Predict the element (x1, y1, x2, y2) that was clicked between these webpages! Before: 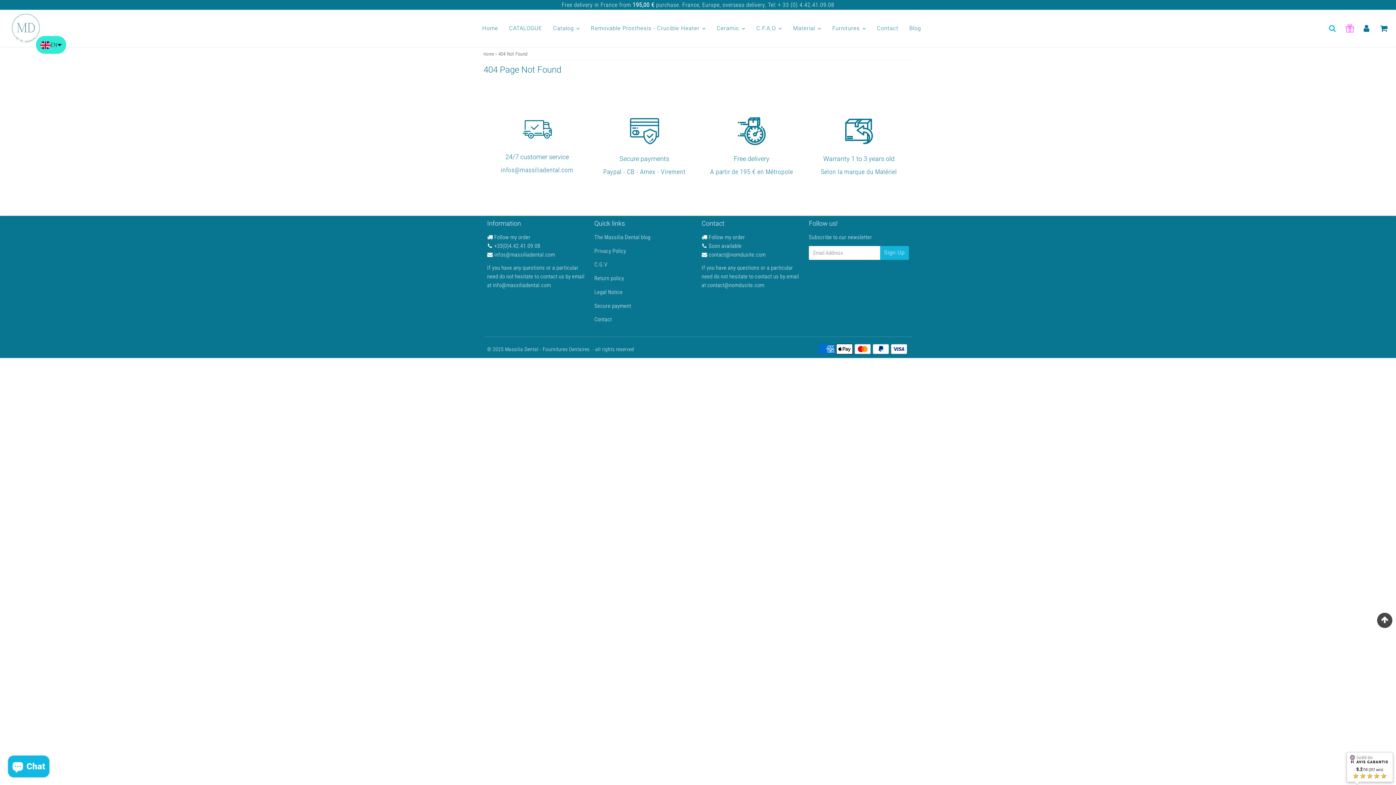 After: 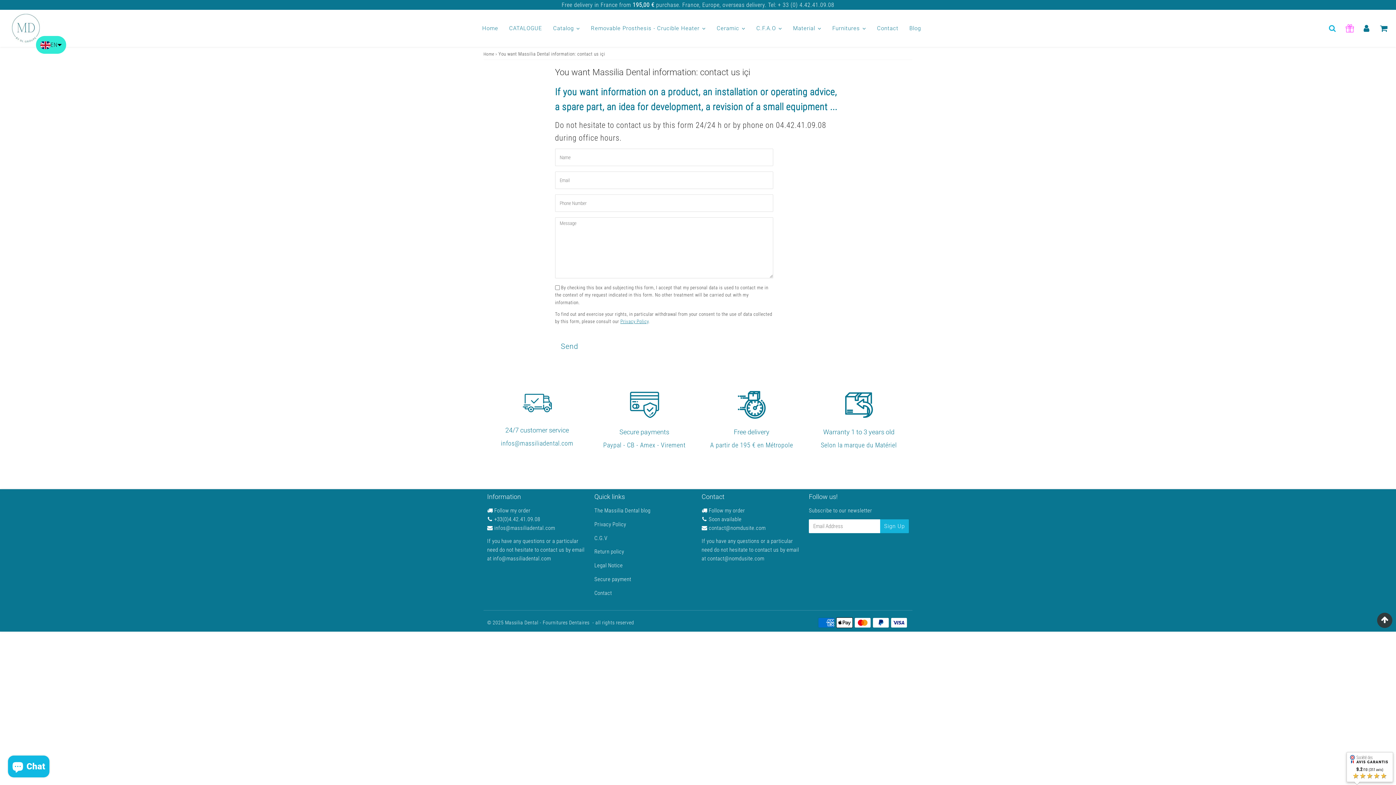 Action: bbox: (871, 19, 904, 37) label: Contact